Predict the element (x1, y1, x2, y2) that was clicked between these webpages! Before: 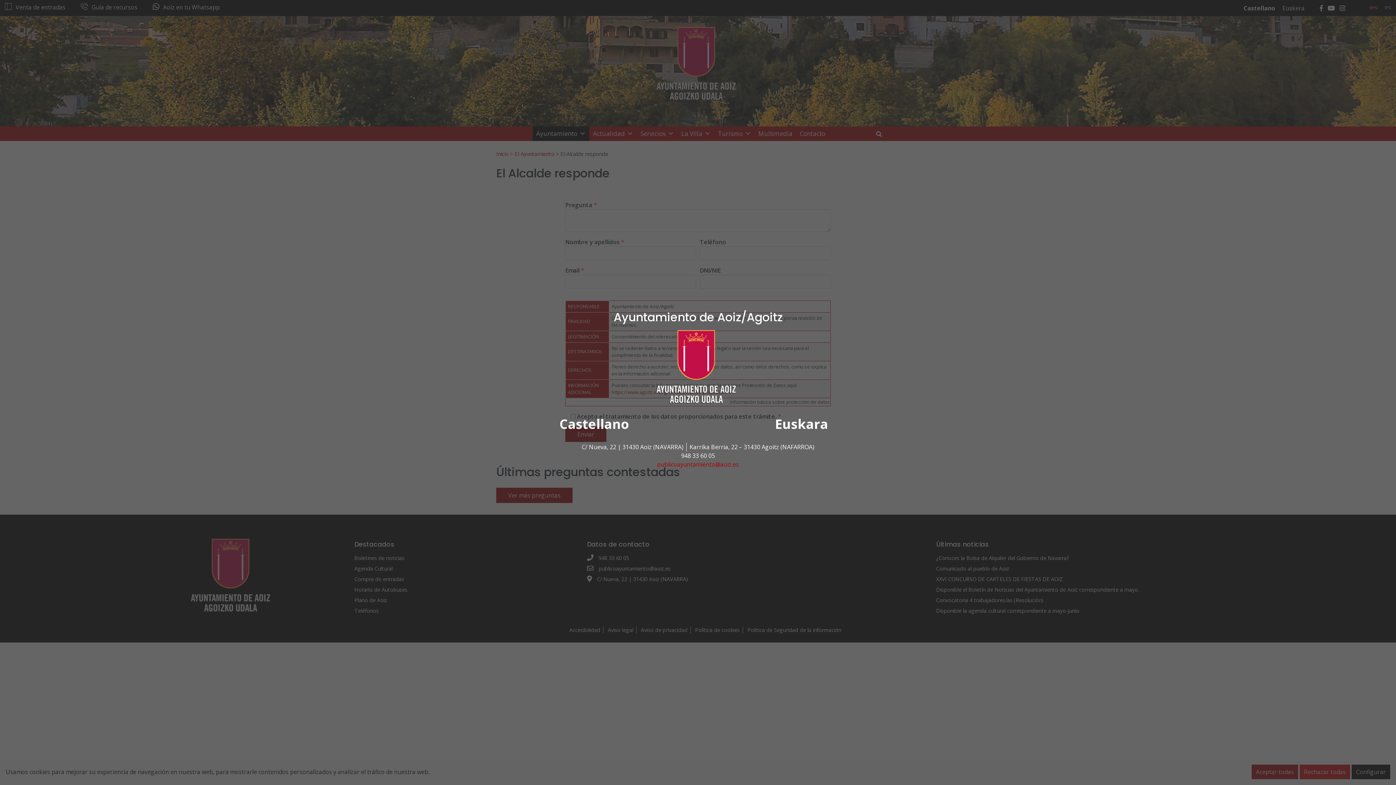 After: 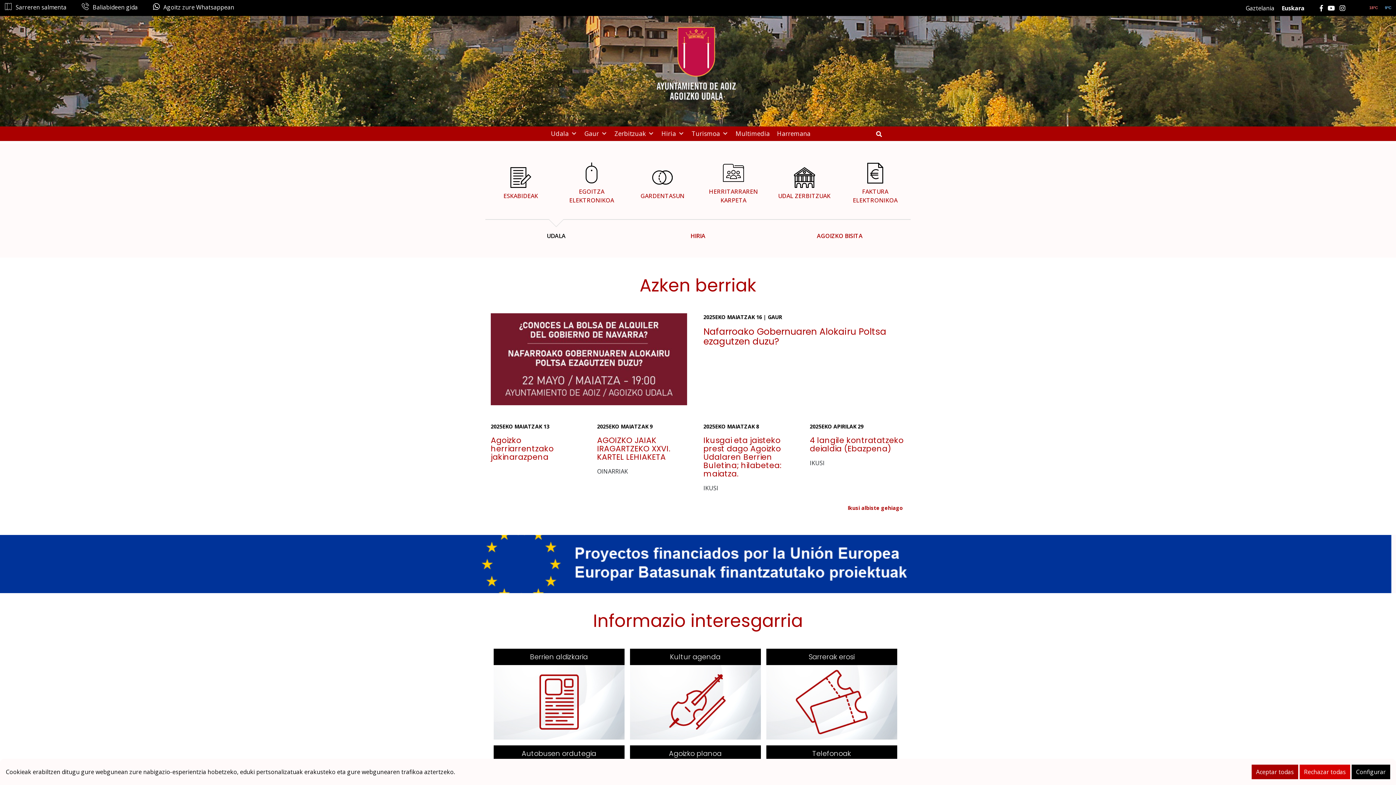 Action: label: Euskara bbox: (775, 415, 828, 433)